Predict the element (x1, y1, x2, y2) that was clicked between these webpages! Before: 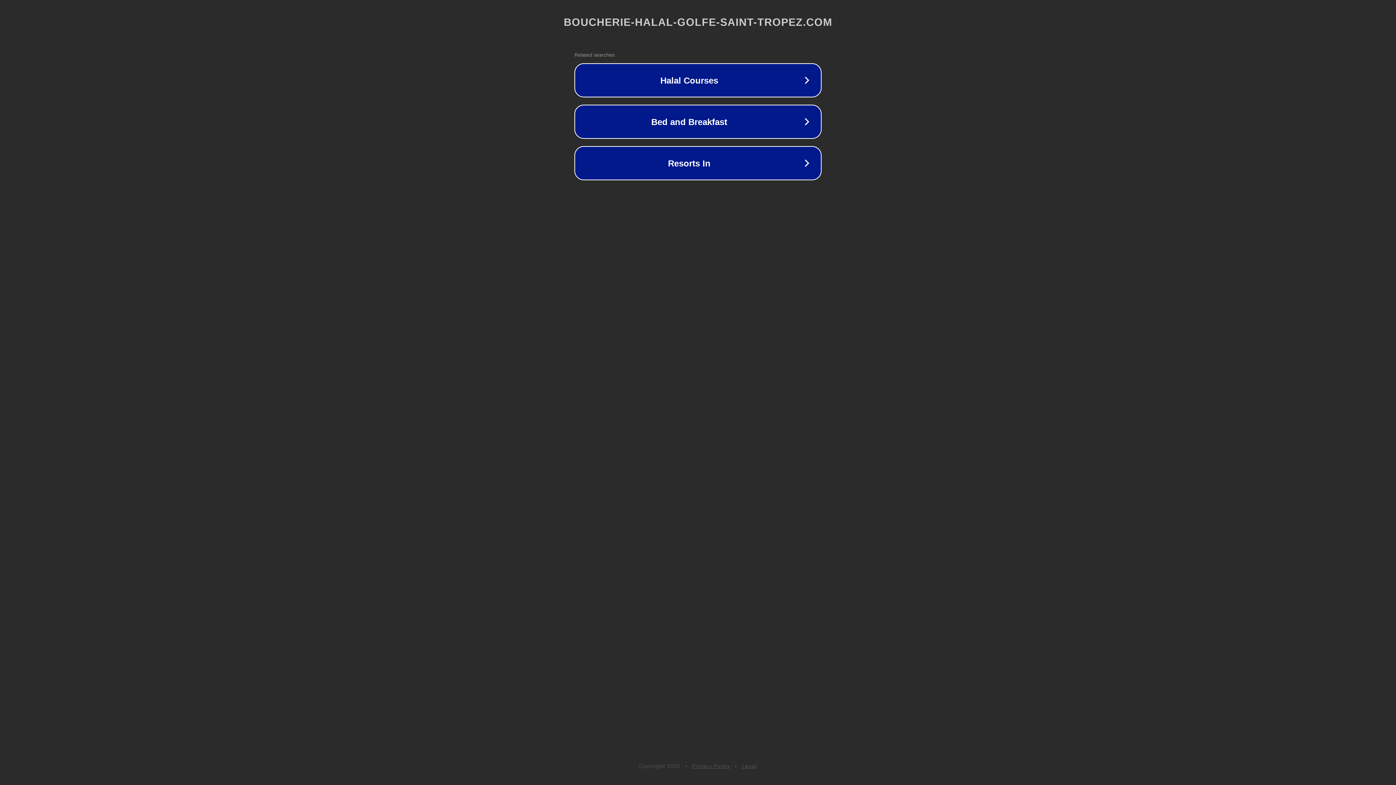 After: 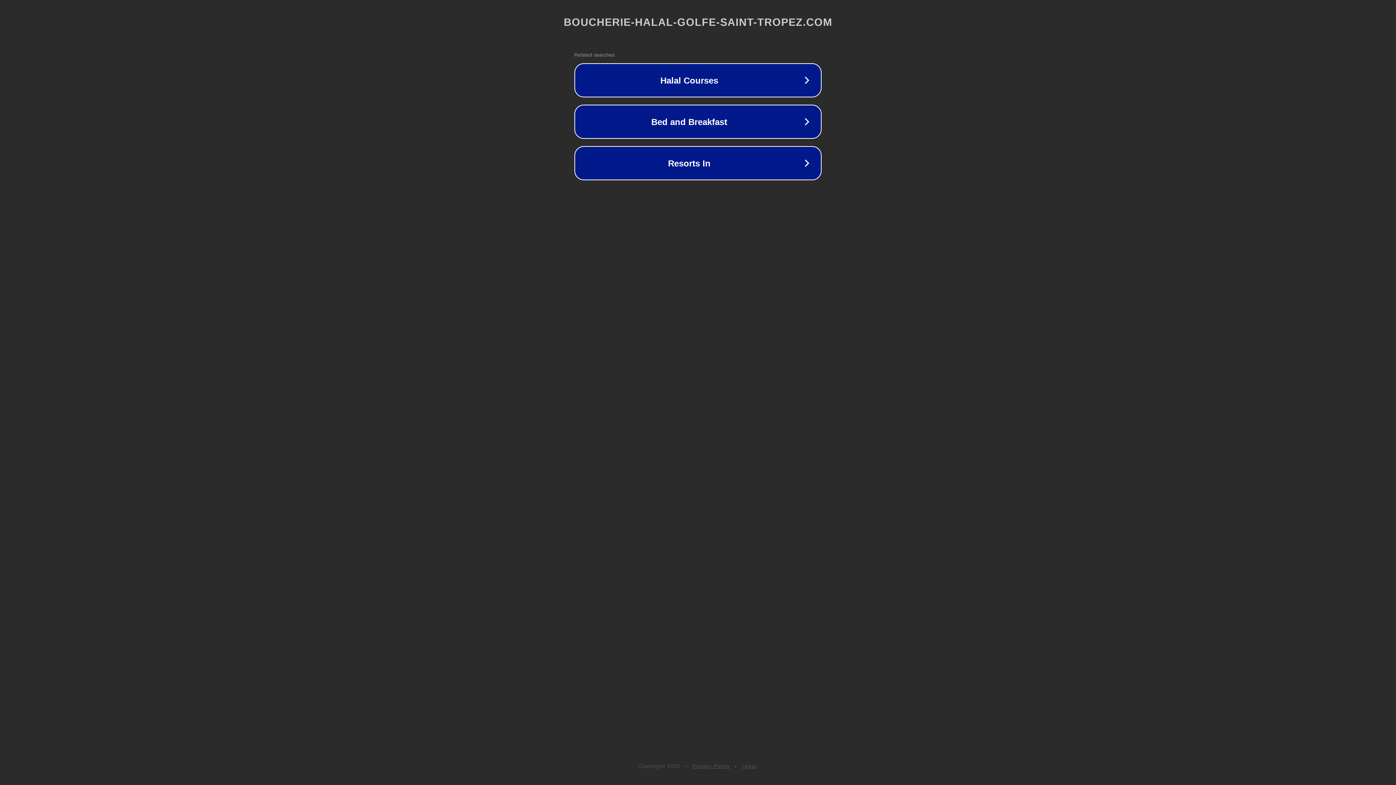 Action: label: Privacy Policy bbox: (692, 763, 730, 769)